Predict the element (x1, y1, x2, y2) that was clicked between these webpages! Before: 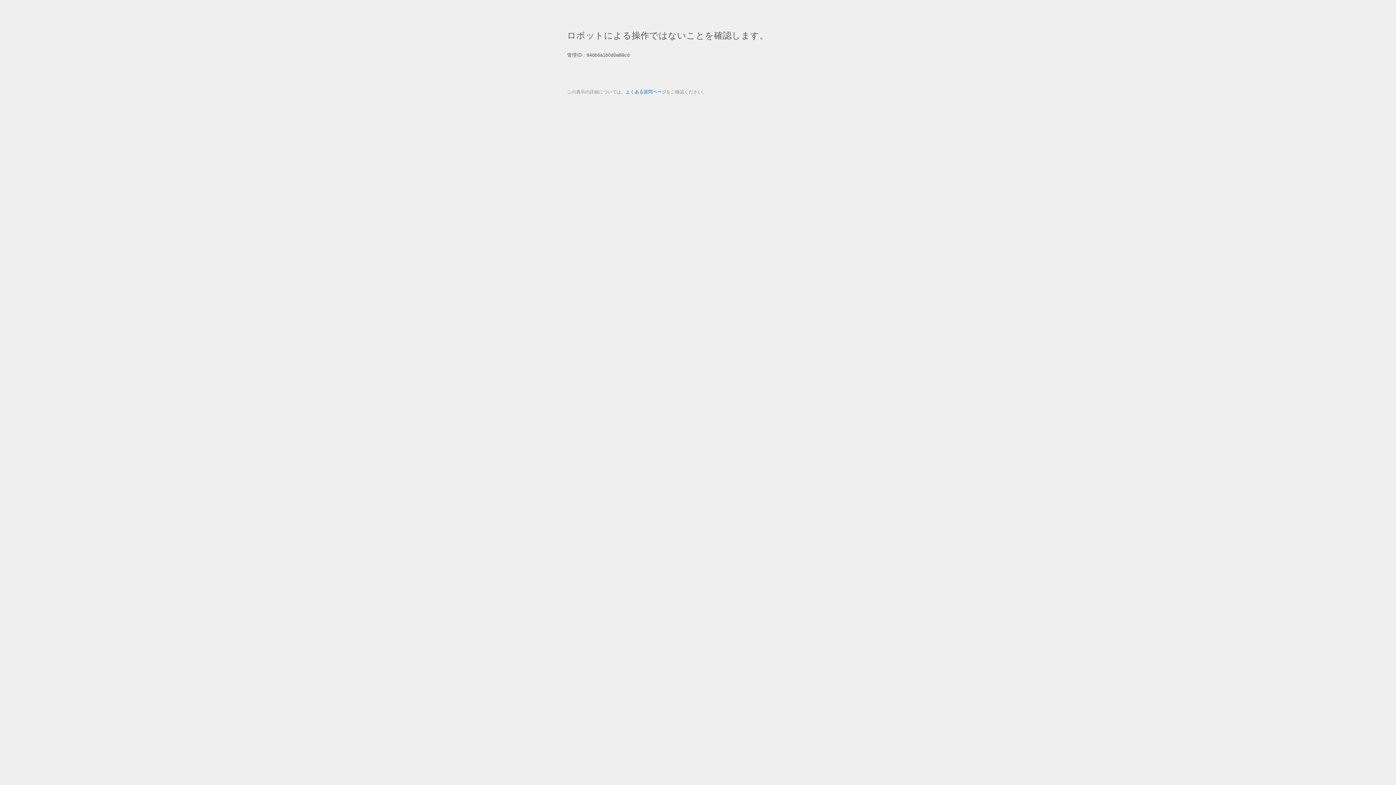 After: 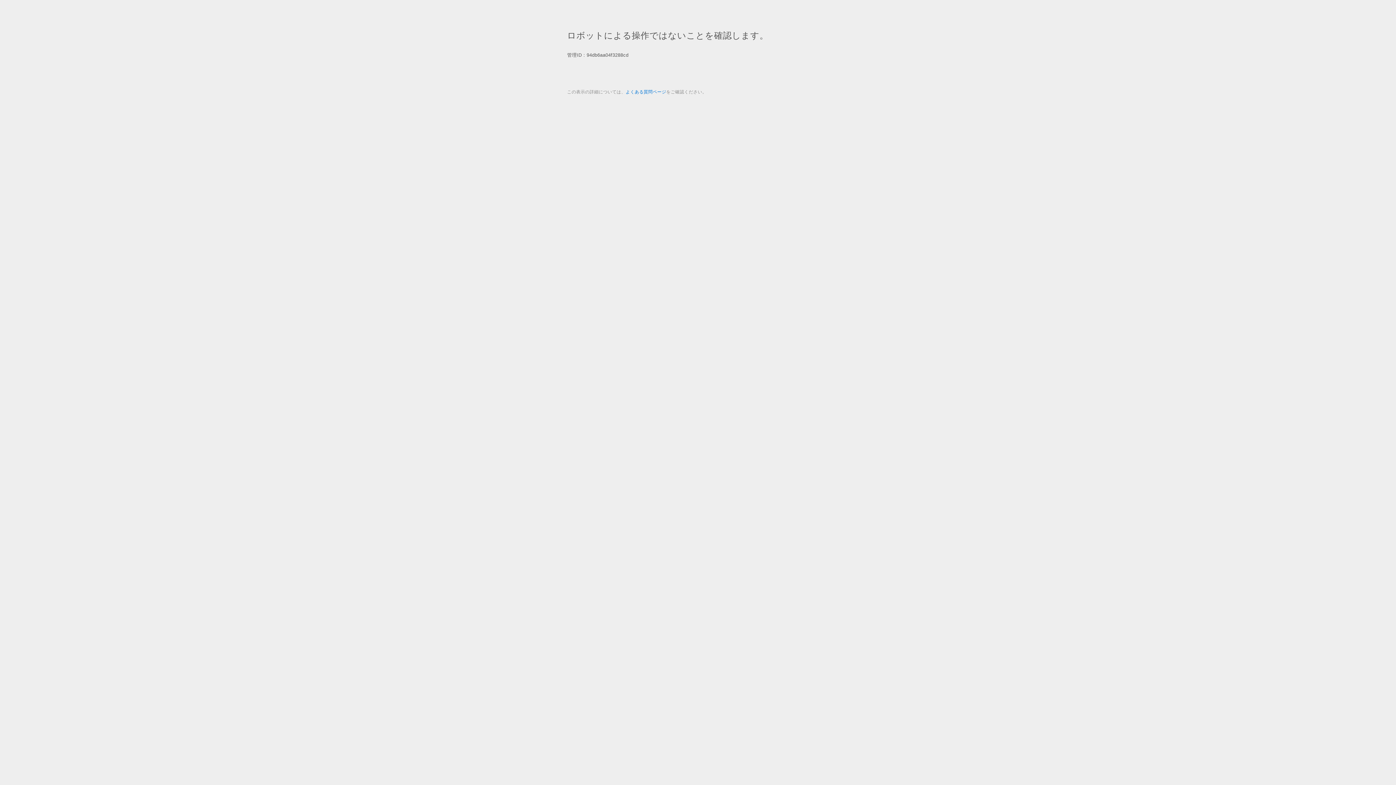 Action: bbox: (625, 89, 666, 94) label: よくある質問ページ